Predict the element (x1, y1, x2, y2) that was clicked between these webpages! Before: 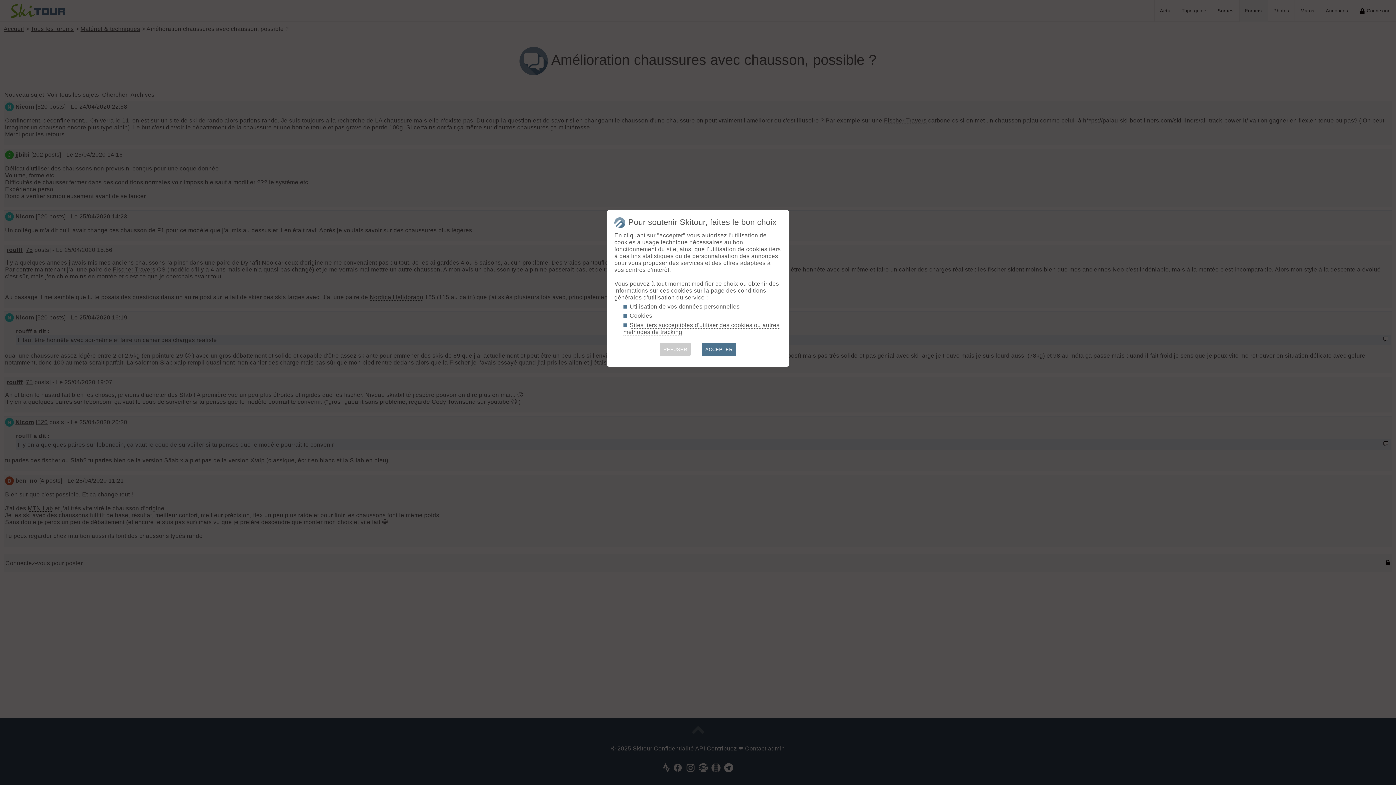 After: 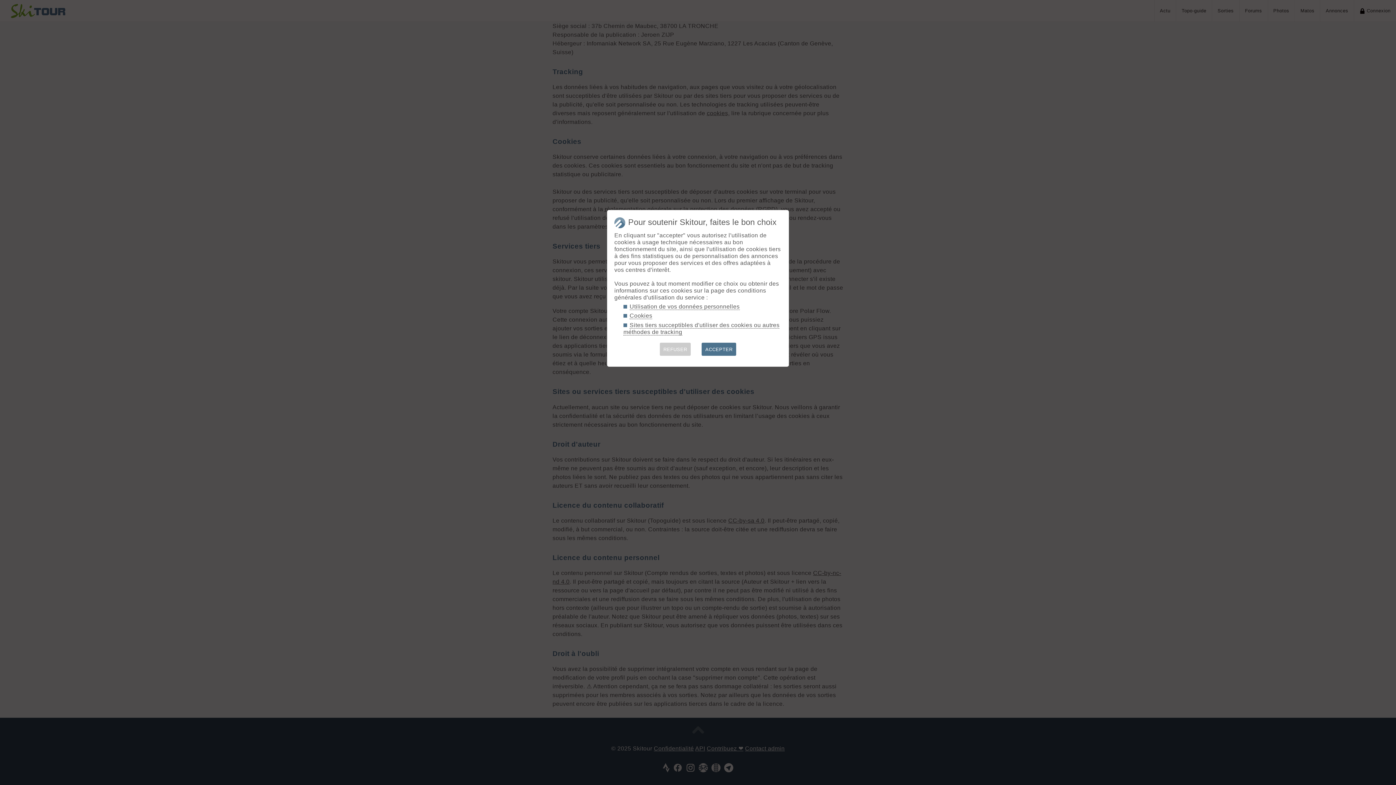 Action: bbox: (629, 303, 739, 310) label: Utilisation de vos données personnelles